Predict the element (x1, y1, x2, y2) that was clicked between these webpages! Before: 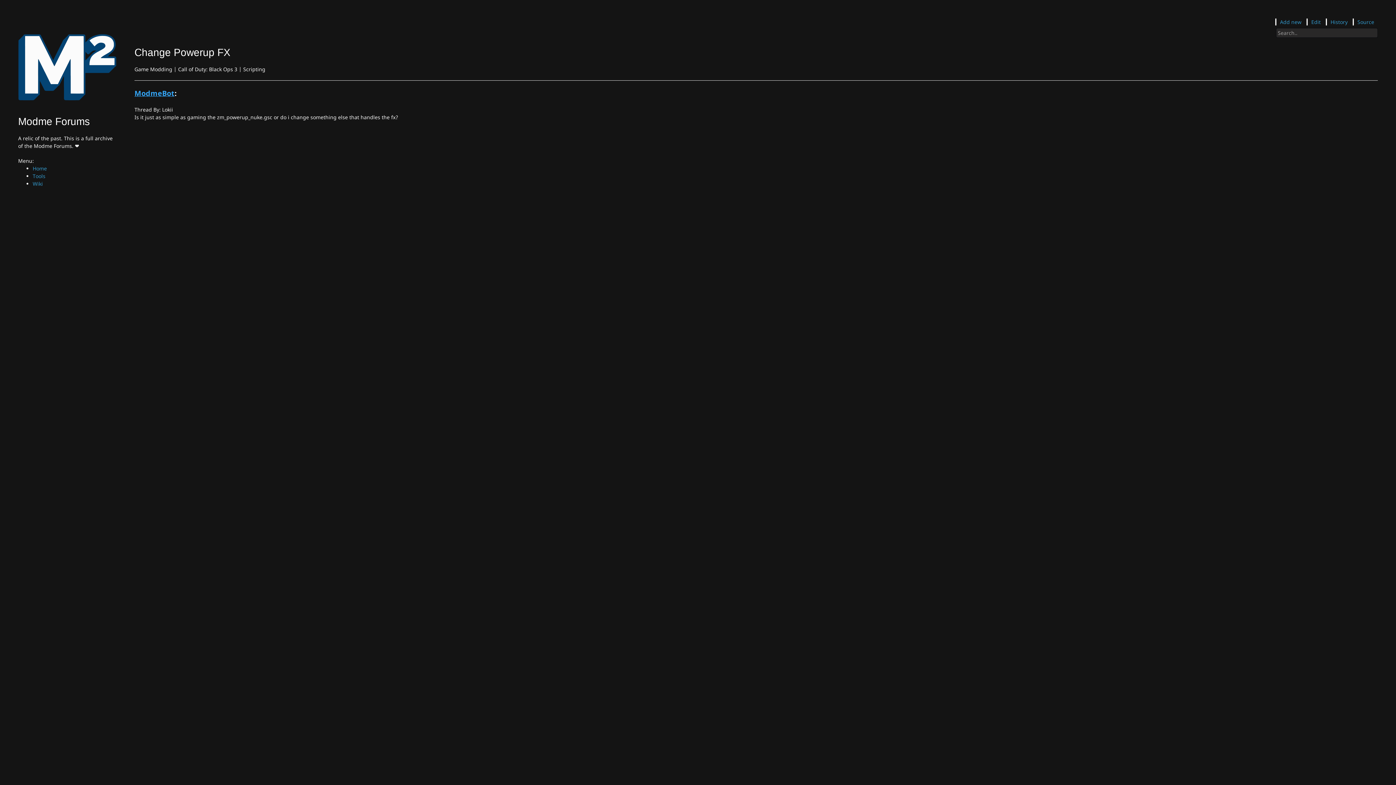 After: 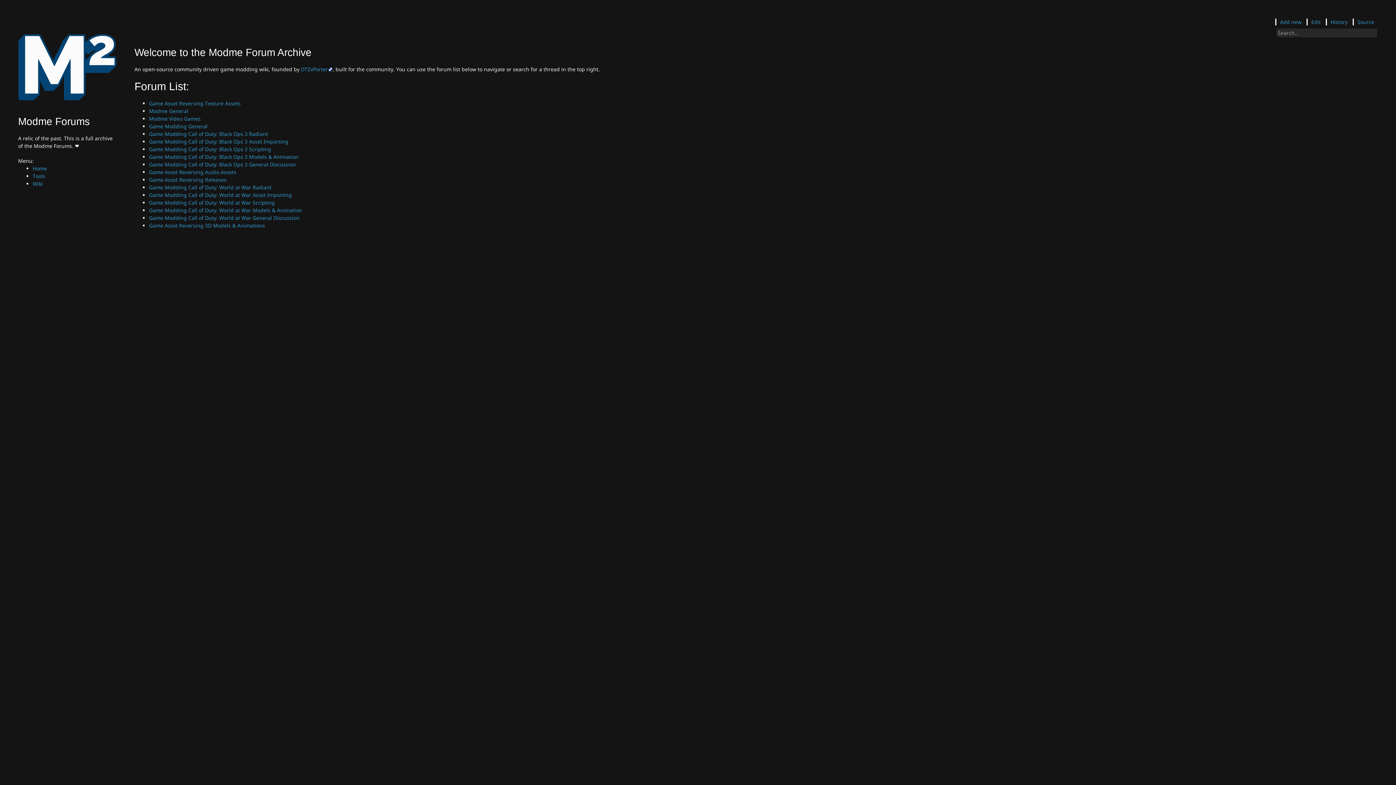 Action: bbox: (18, 63, 116, 127) label: Modme Forums